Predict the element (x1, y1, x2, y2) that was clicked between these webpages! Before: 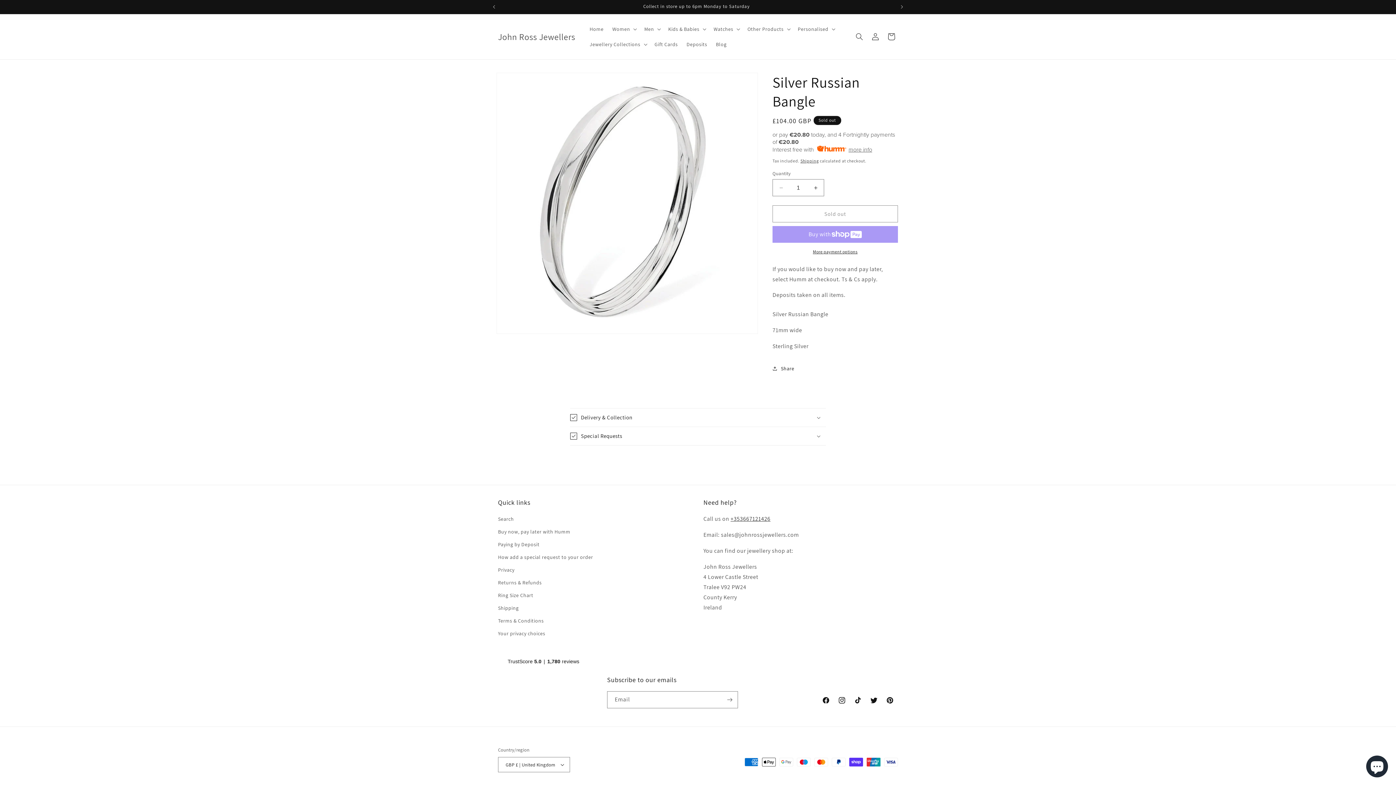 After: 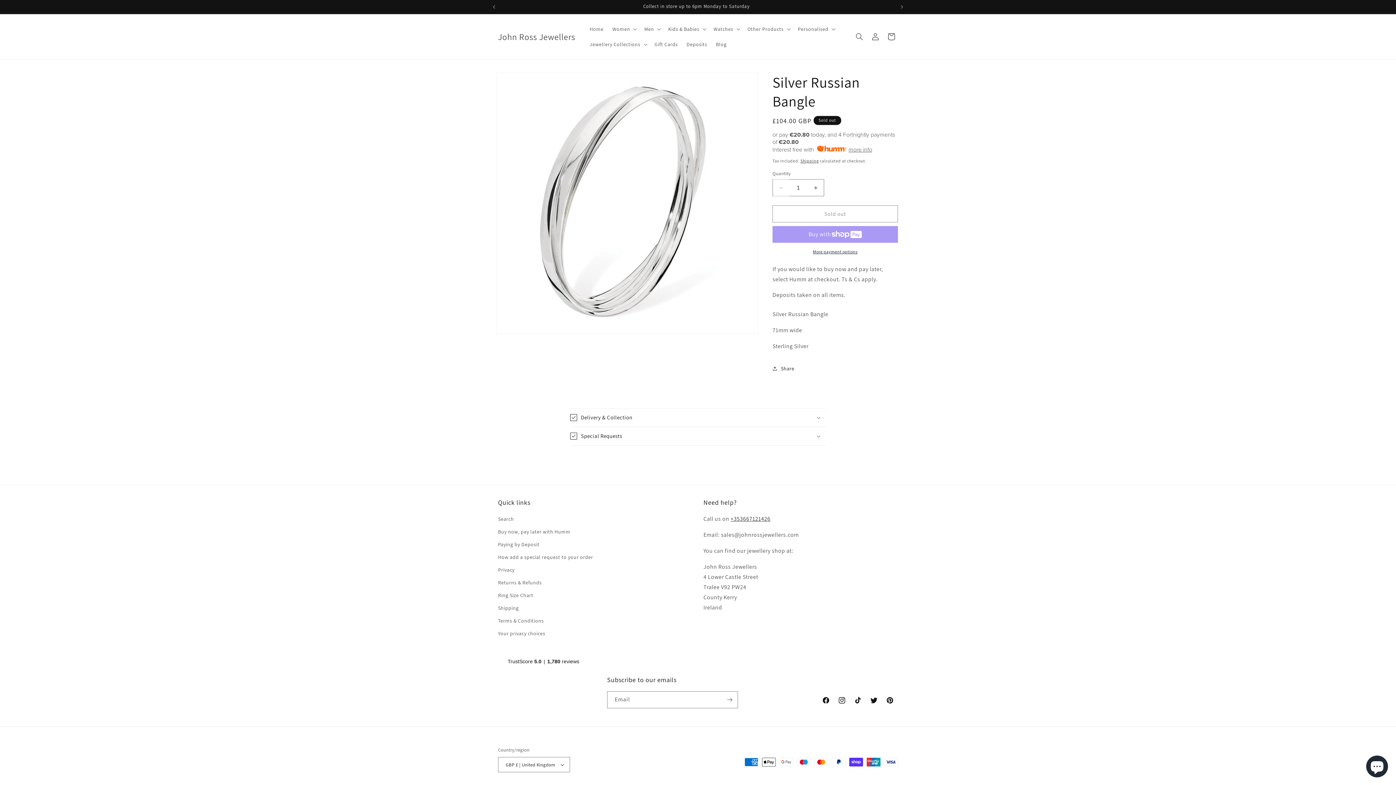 Action: label: Decrease quantity for Silver Russian Bangle bbox: (773, 179, 789, 196)